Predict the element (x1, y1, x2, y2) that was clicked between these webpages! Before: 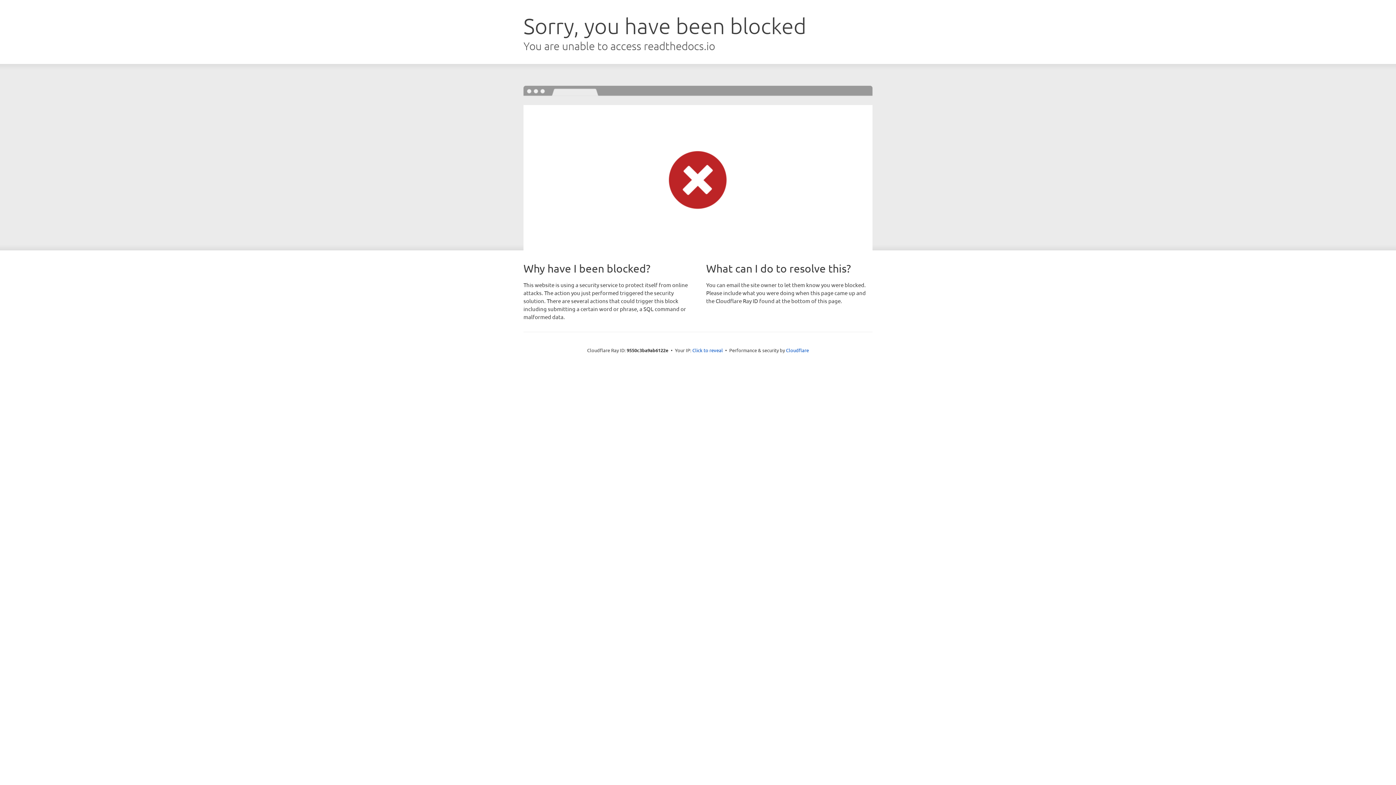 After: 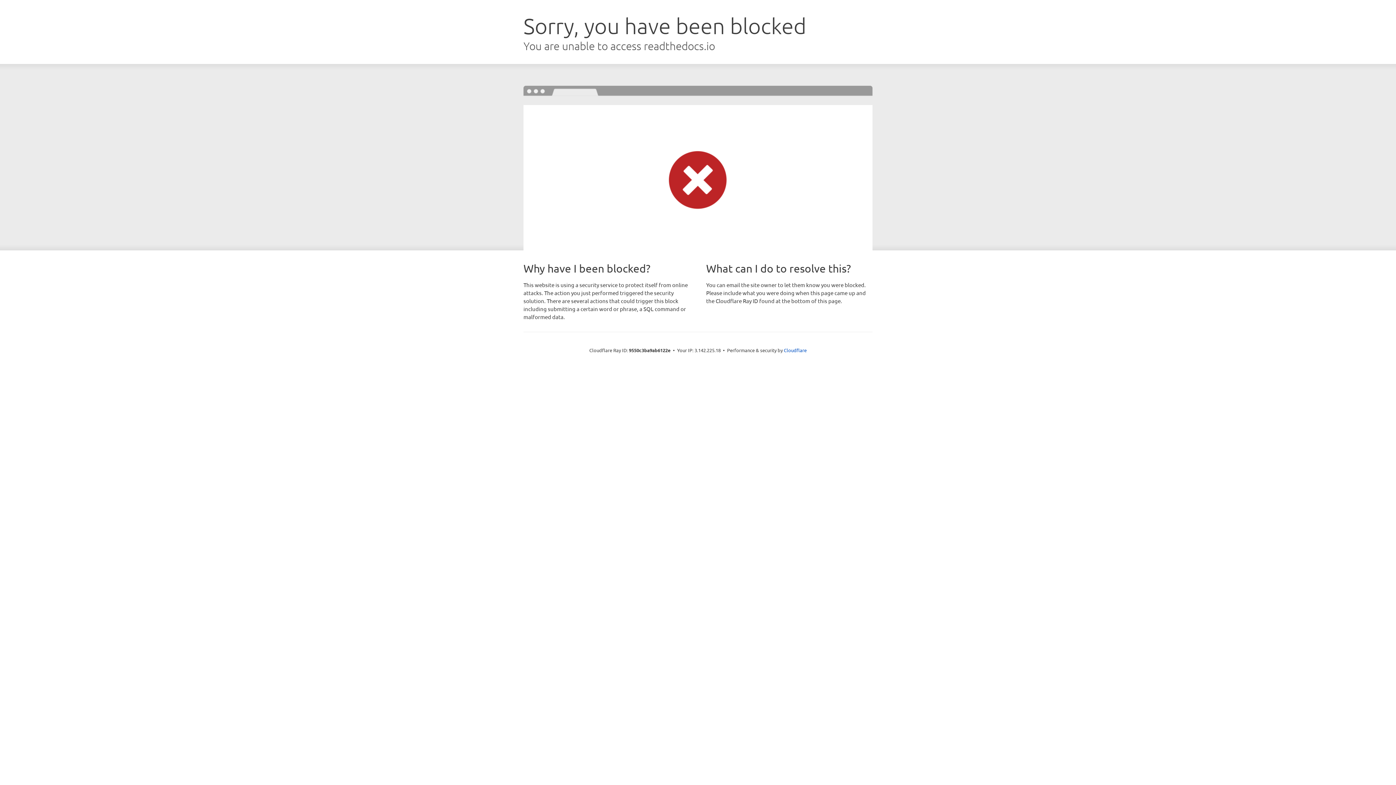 Action: label: Click to reveal bbox: (692, 346, 723, 353)